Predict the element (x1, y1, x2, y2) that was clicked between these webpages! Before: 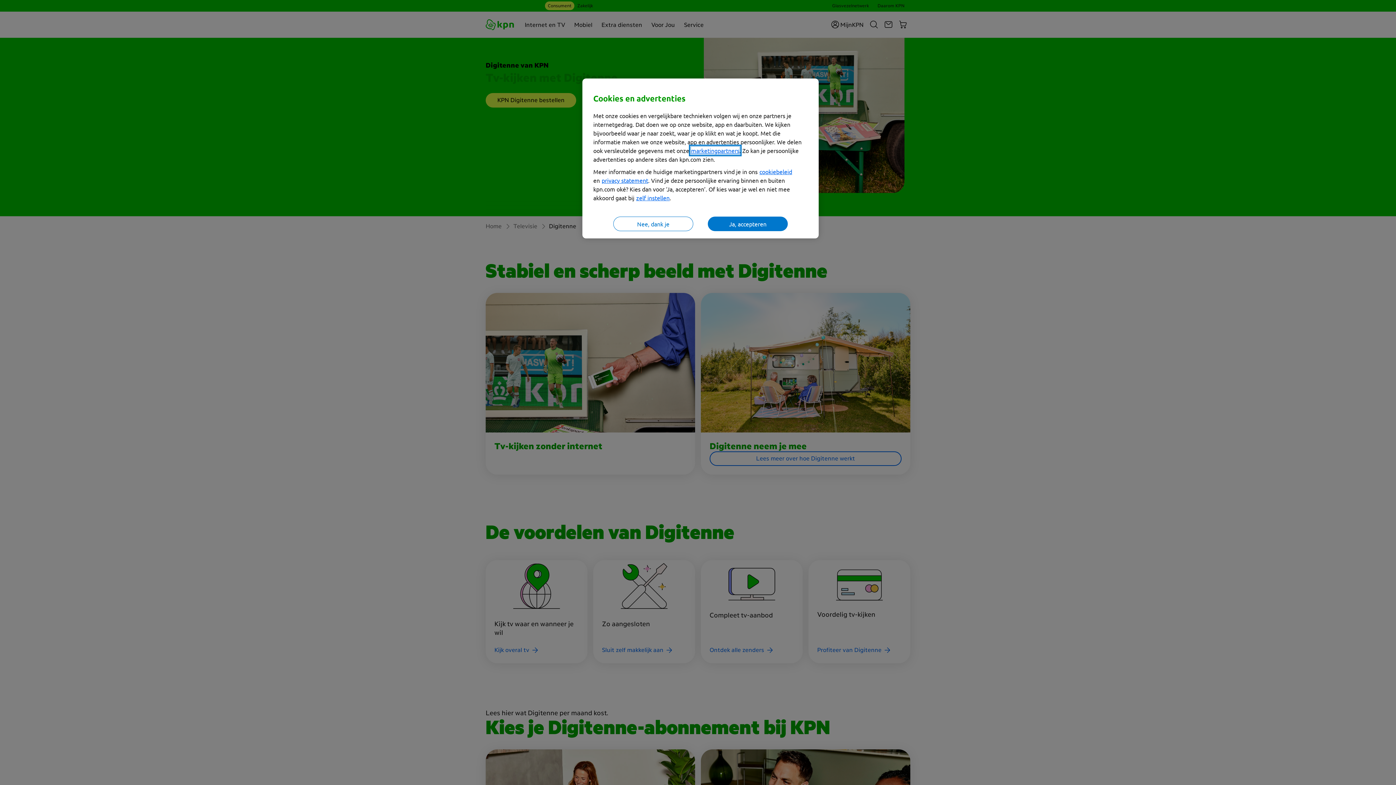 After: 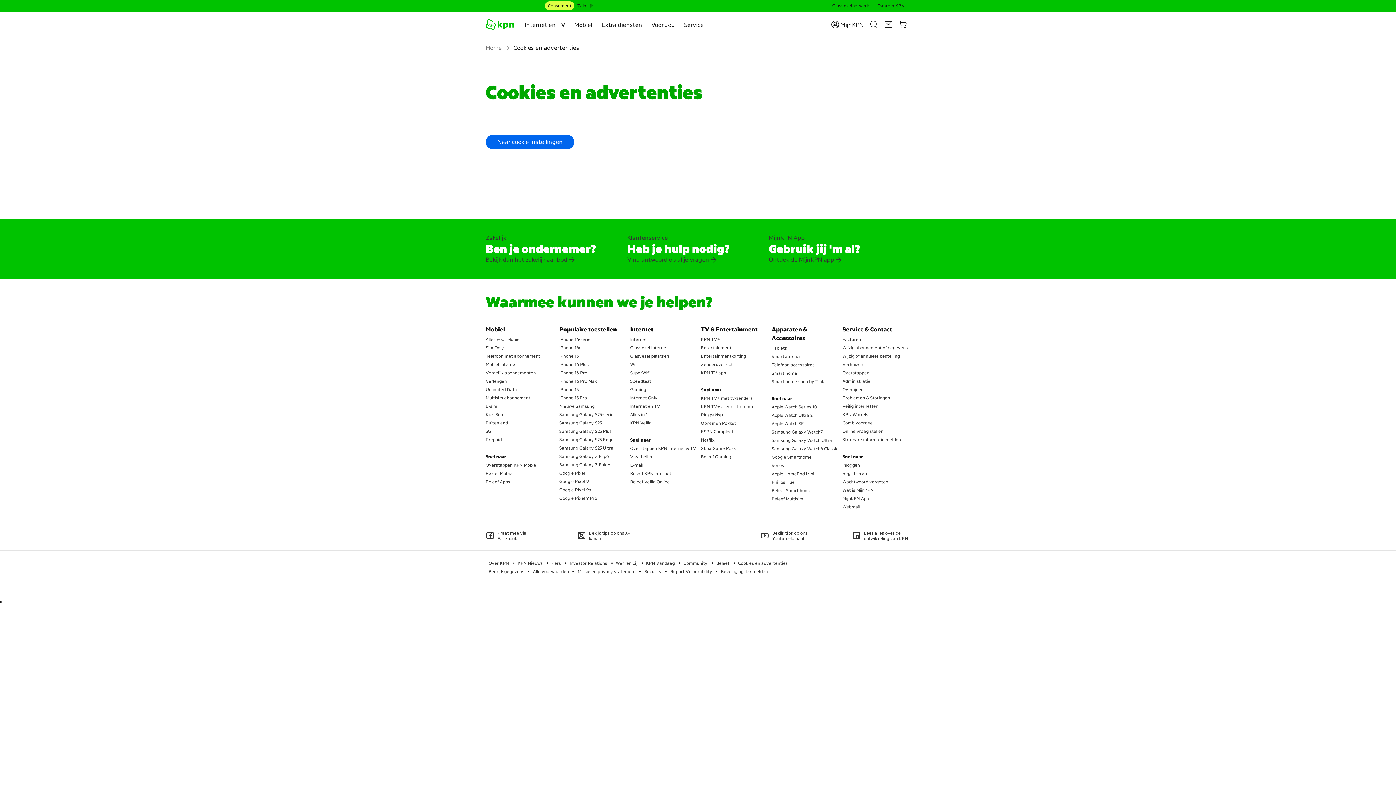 Action: bbox: (759, 168, 792, 175) label: cookiebeleid